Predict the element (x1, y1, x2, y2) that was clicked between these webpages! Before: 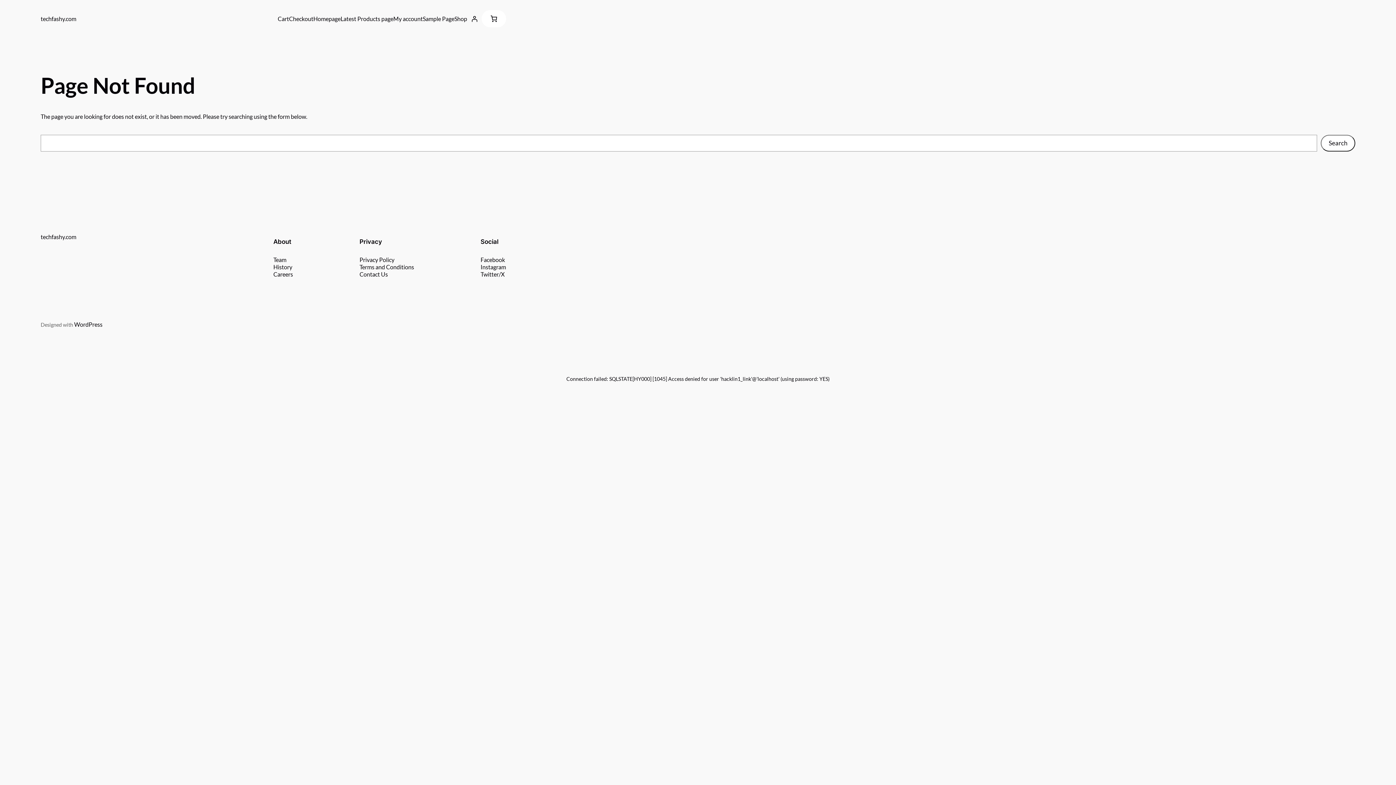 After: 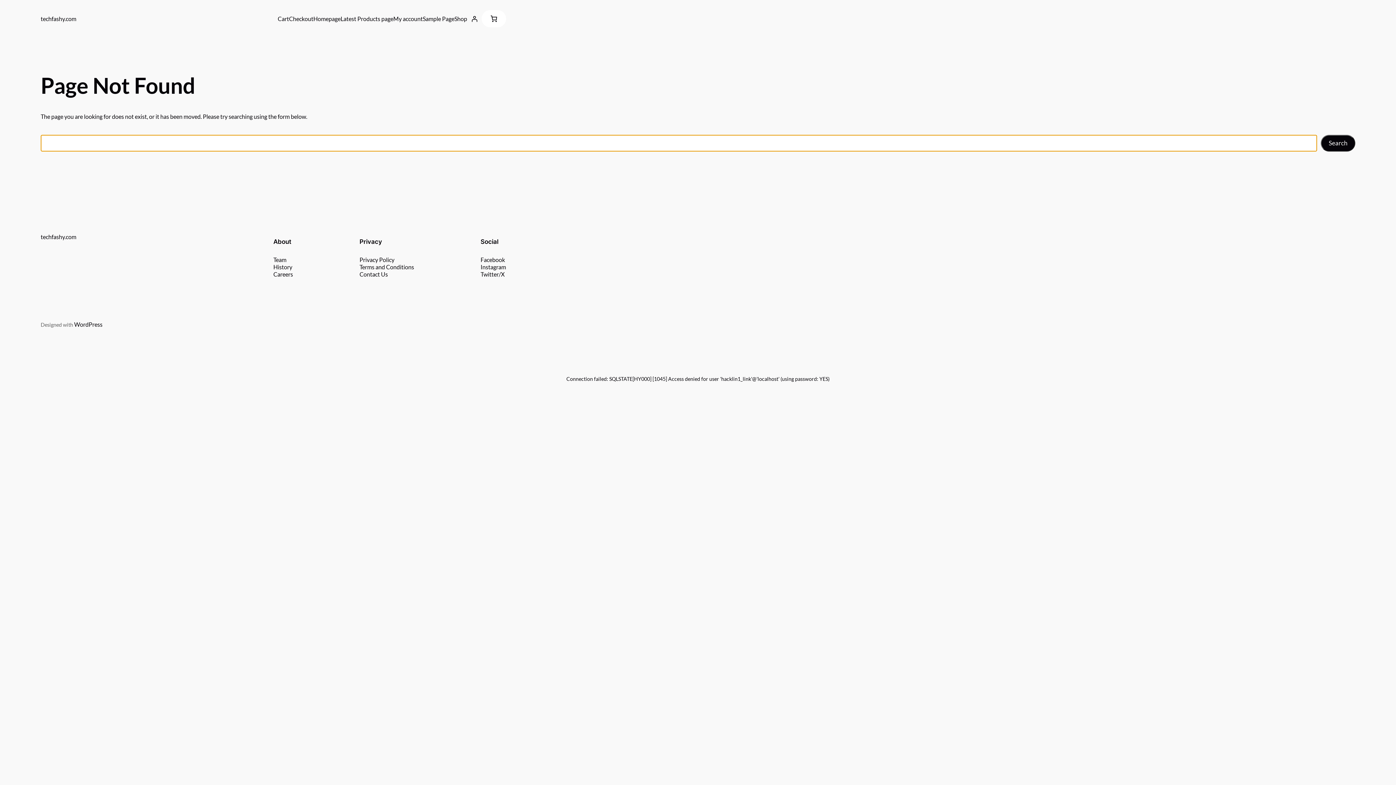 Action: label: Search bbox: (1321, 134, 1355, 151)